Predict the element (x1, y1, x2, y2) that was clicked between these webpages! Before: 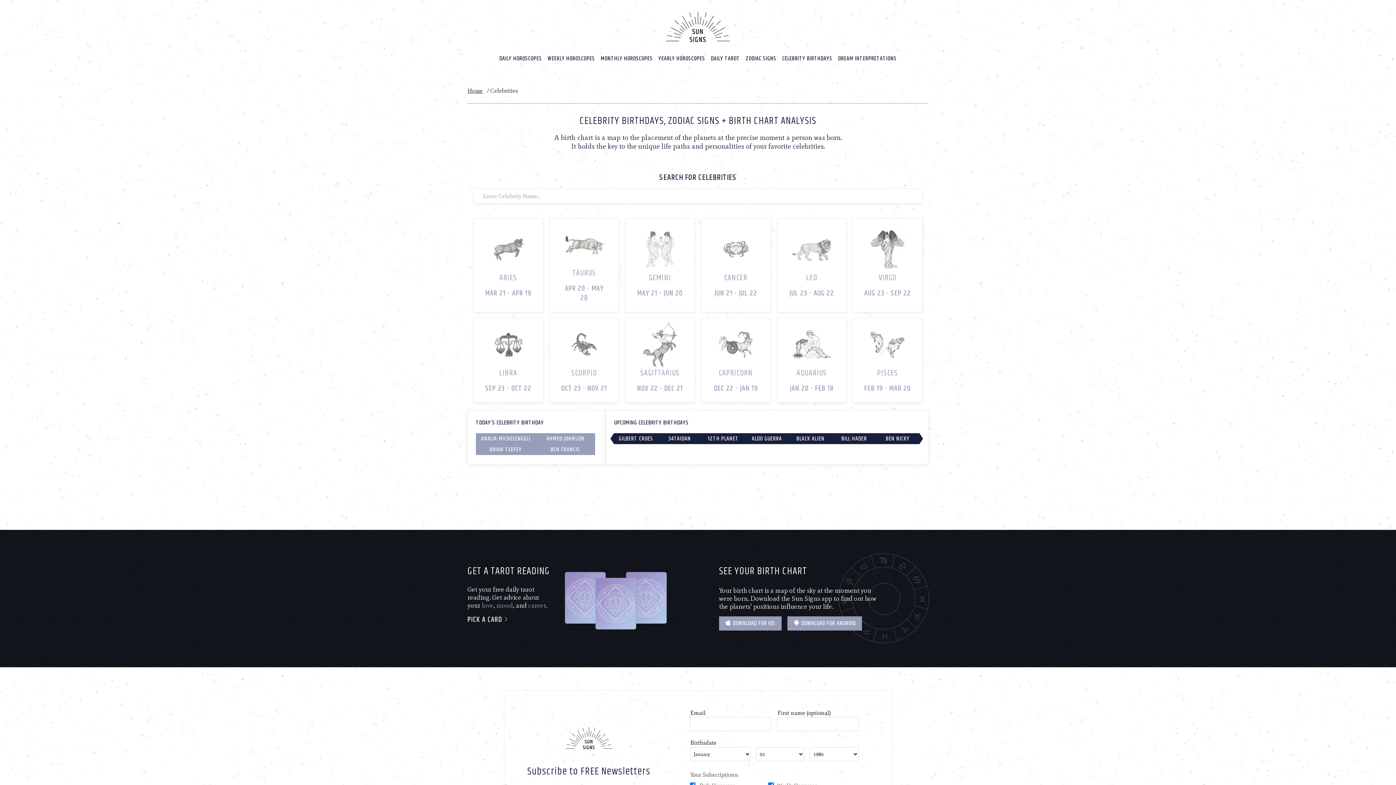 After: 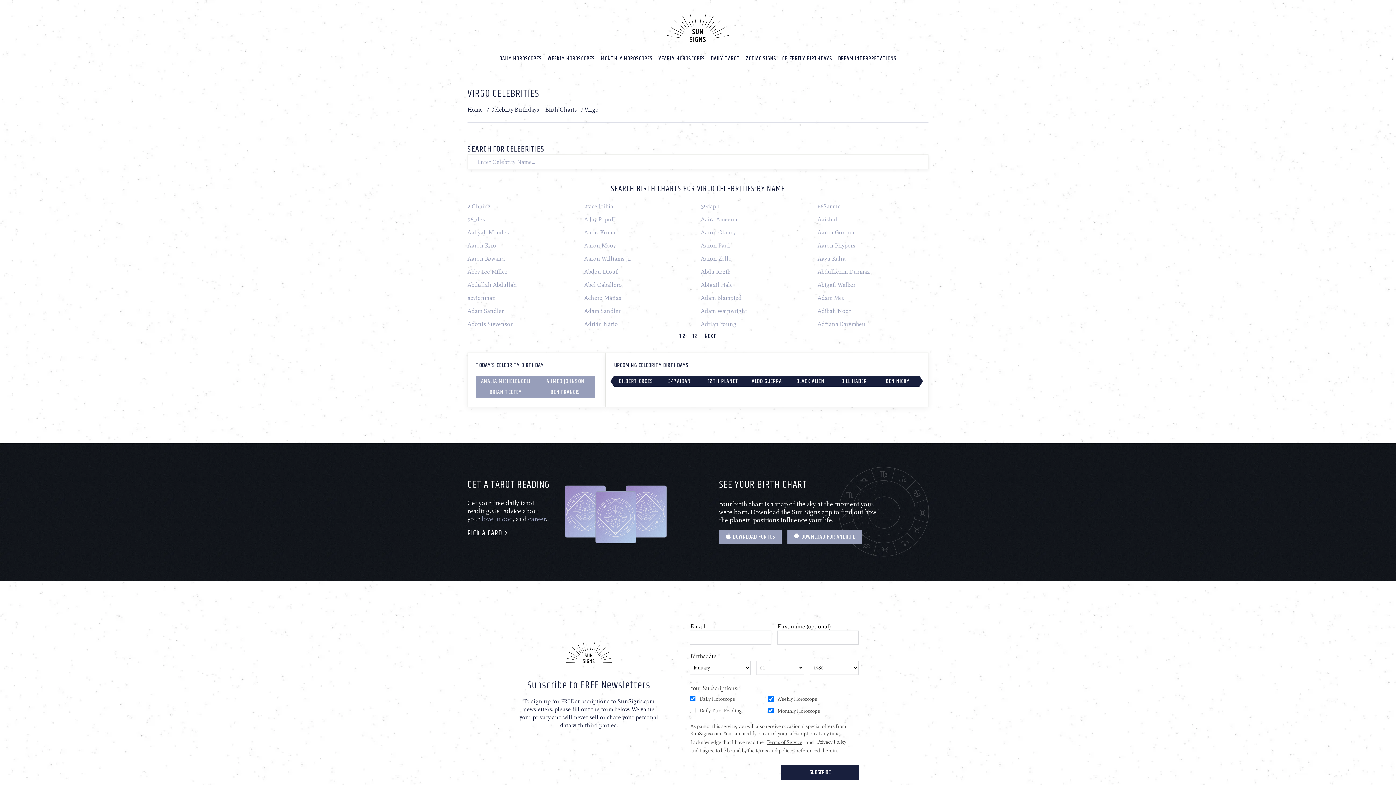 Action: bbox: (864, 226, 911, 298) label: VIRGO
AUG 23 - SEP 22